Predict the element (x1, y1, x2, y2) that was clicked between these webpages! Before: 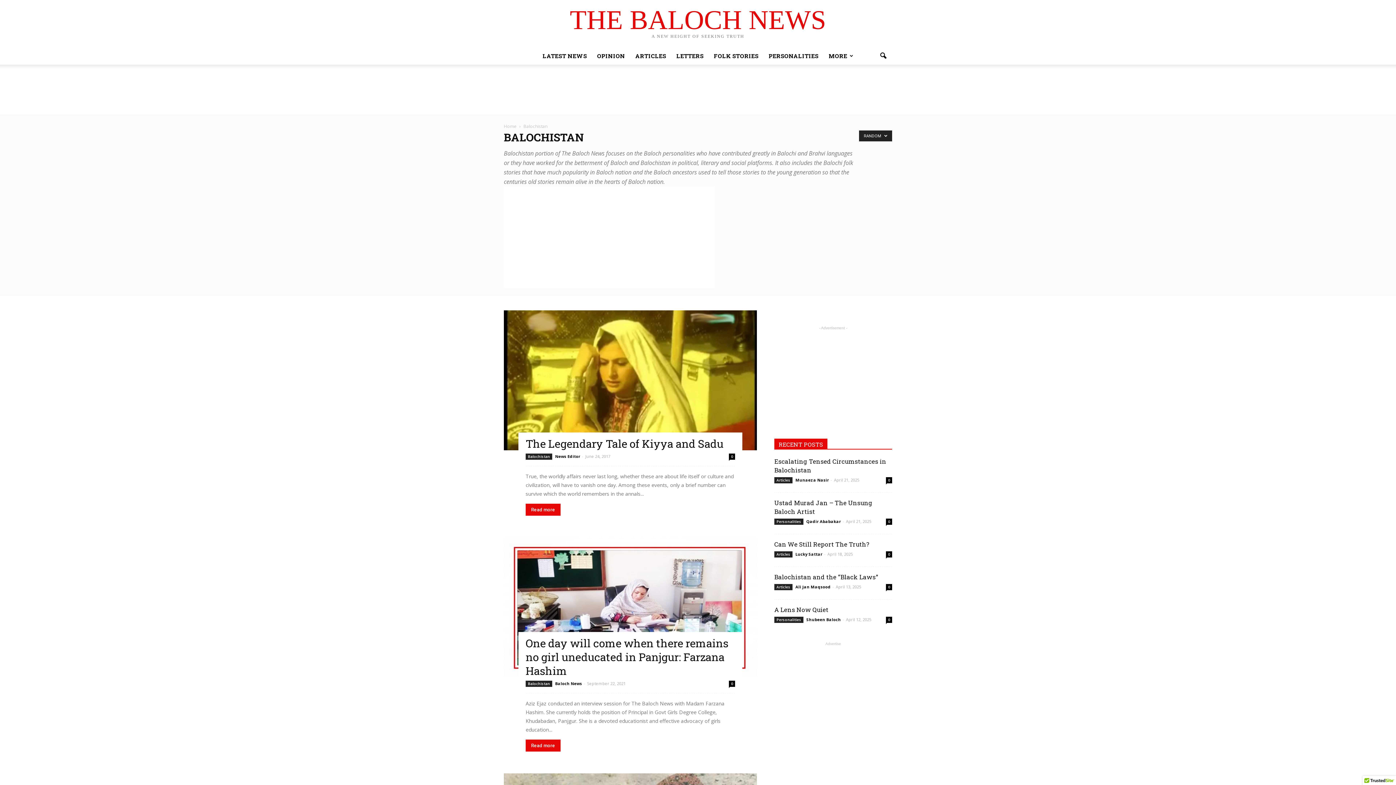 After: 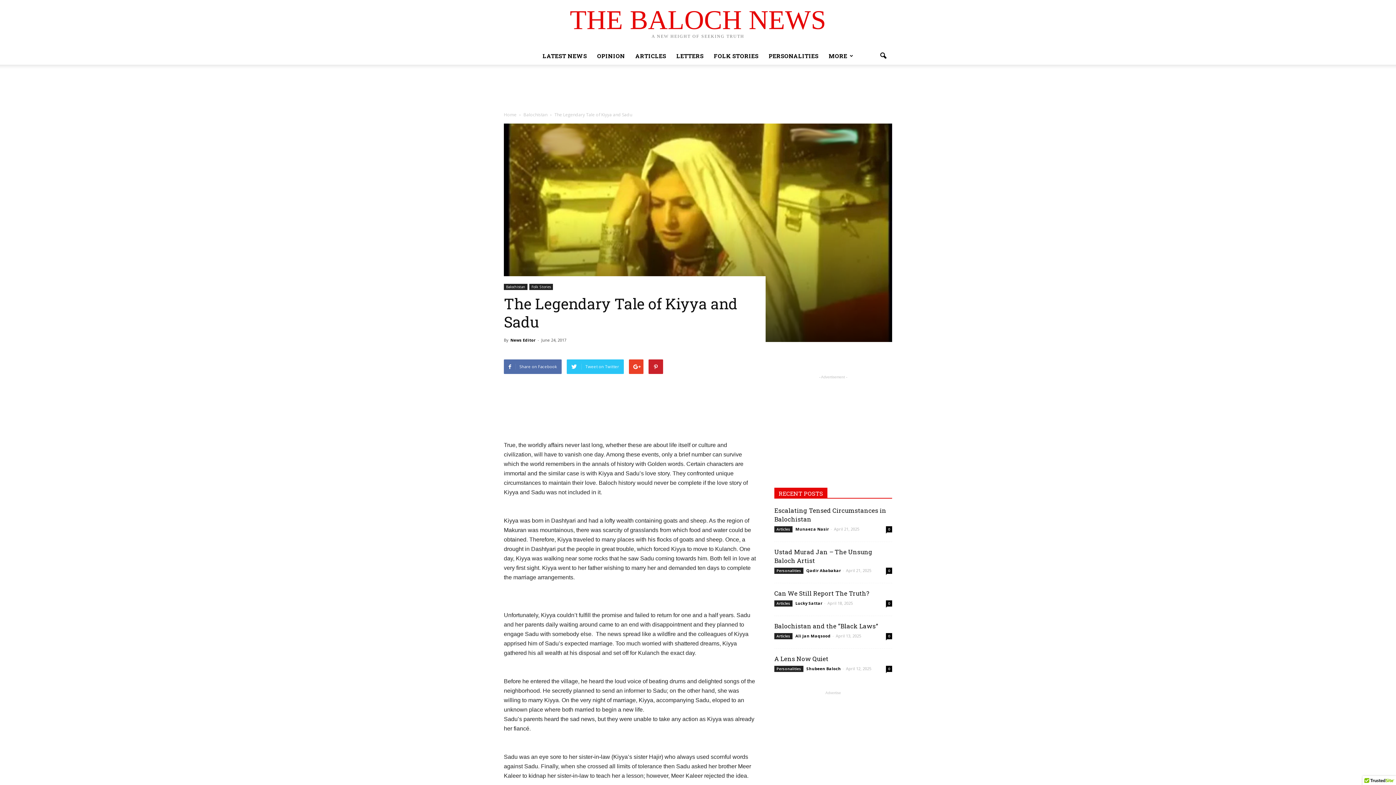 Action: bbox: (504, 310, 757, 450)